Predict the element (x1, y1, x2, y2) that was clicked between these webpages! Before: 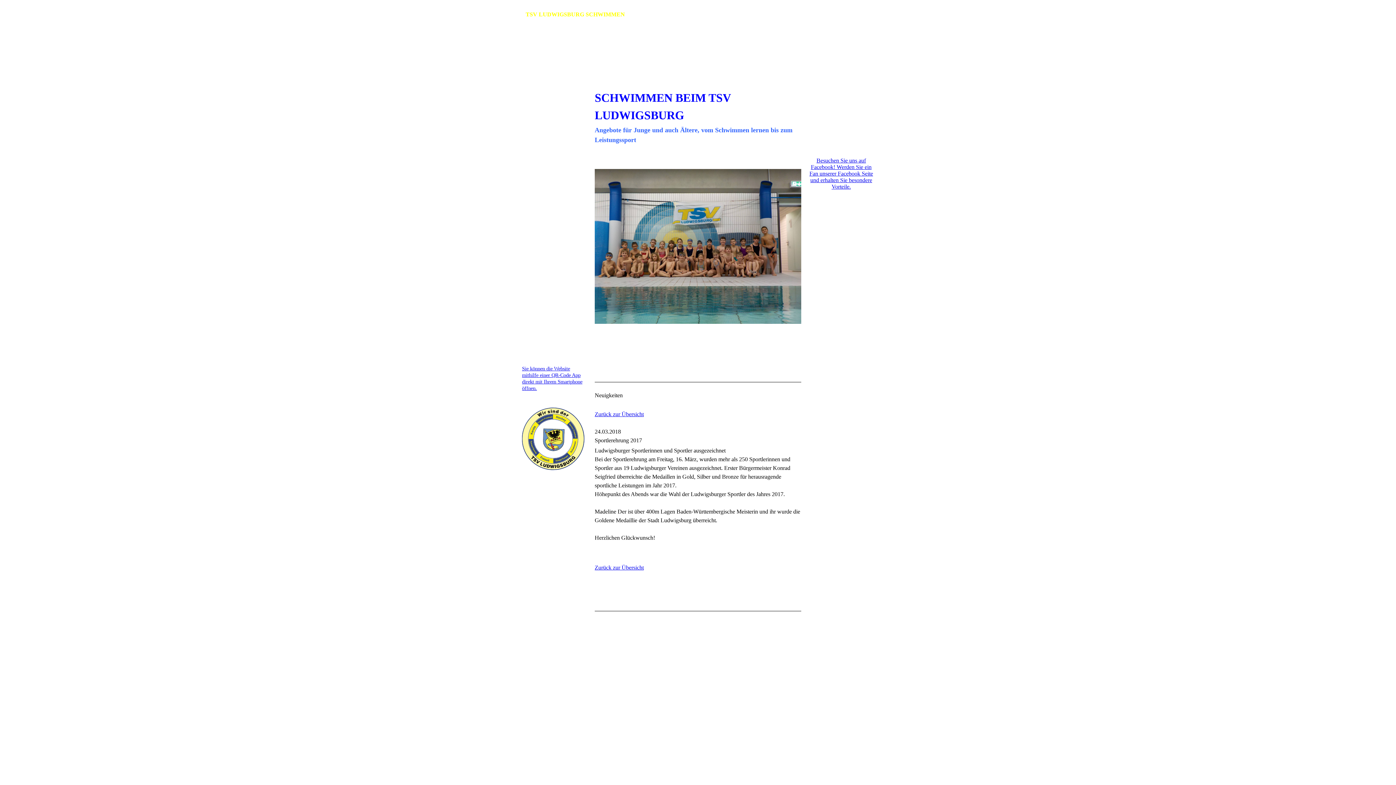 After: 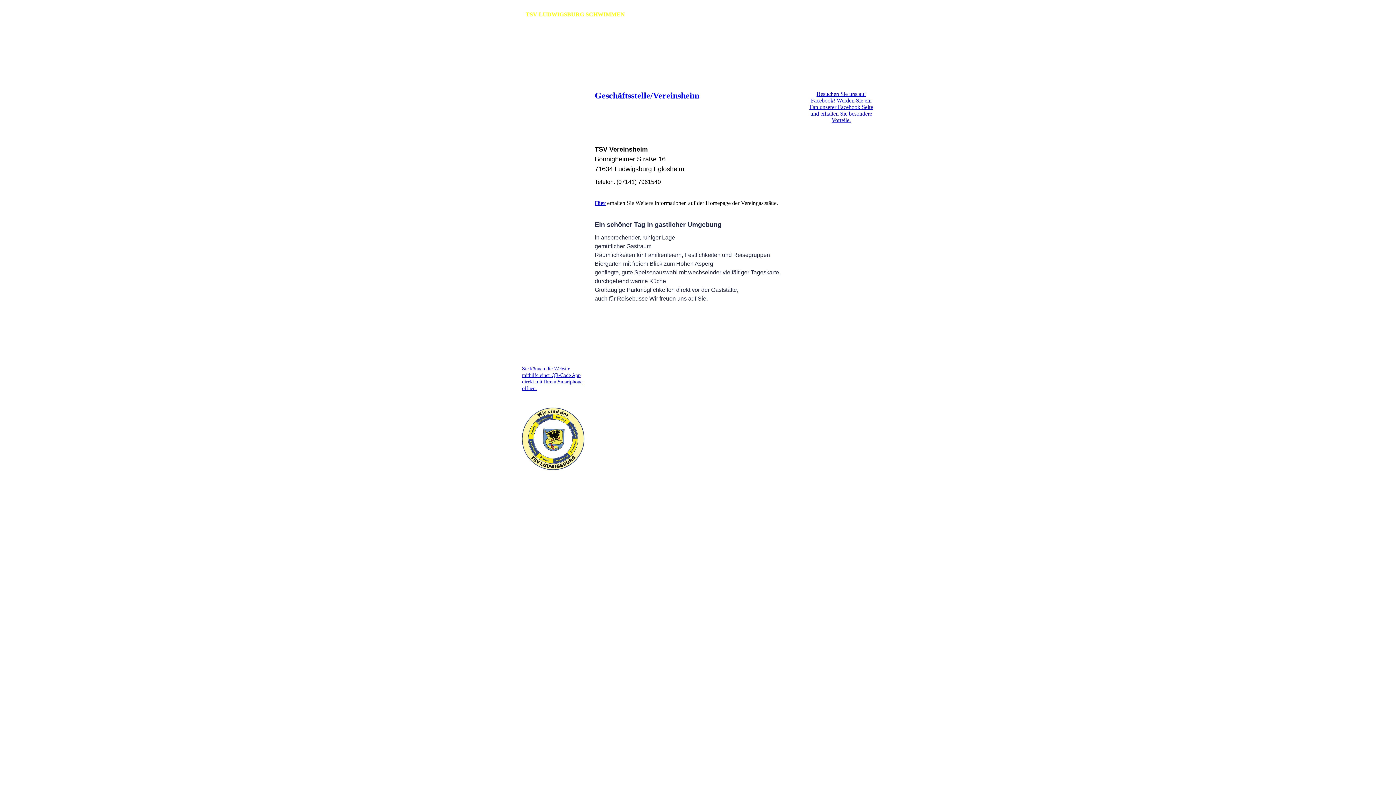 Action: label: Geschäftsstelle/Vereinsheim bbox: (518, 296, 591, 309)